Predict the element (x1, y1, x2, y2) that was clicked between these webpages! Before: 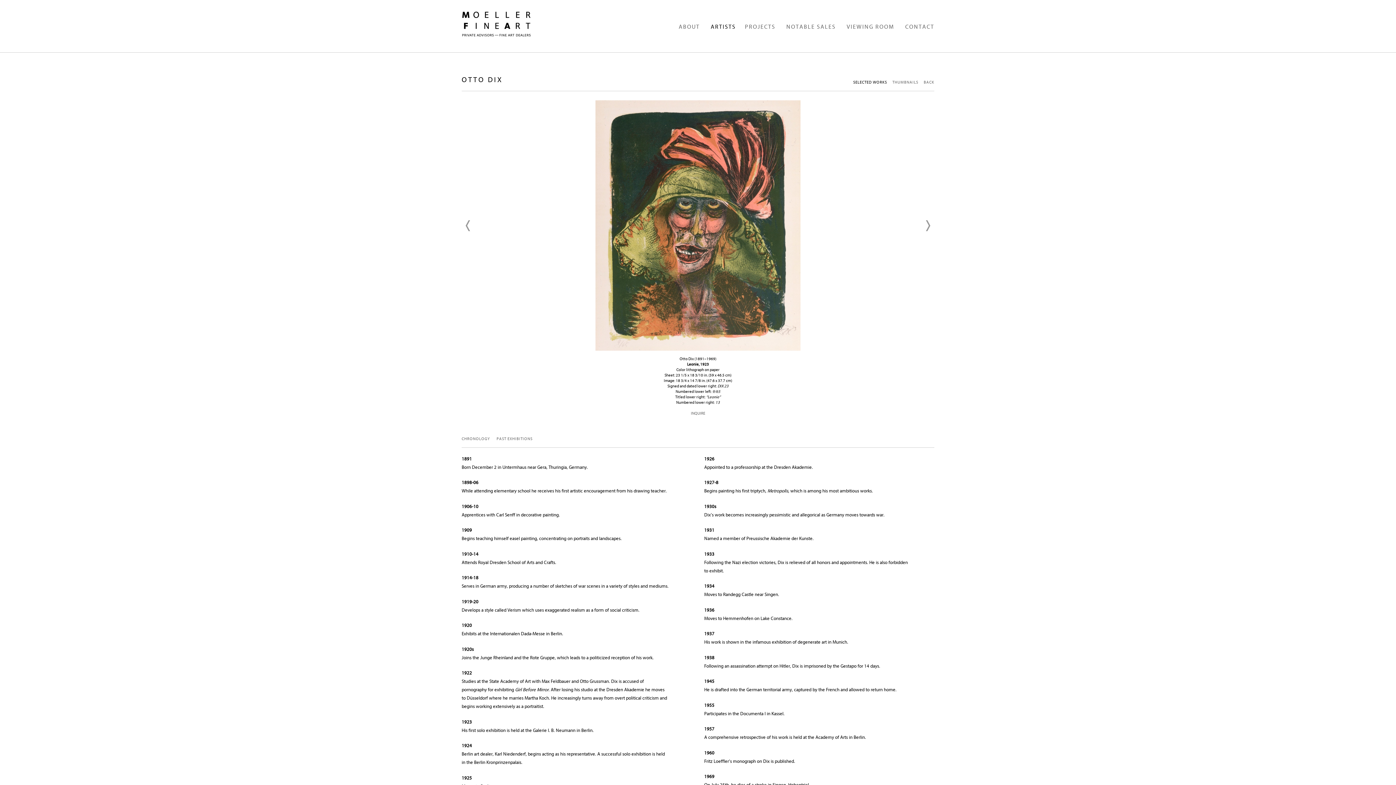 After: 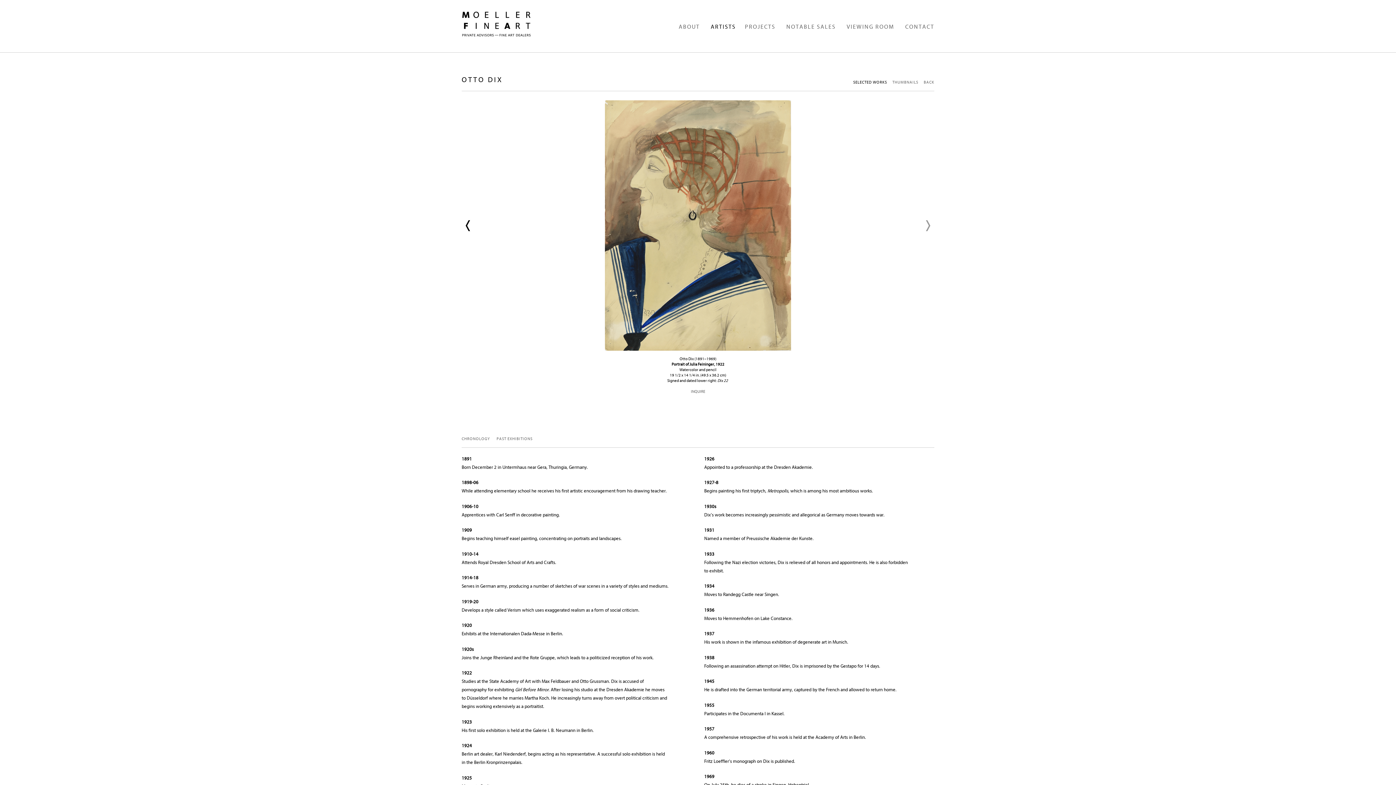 Action: bbox: (465, 219, 471, 231) label: Prev